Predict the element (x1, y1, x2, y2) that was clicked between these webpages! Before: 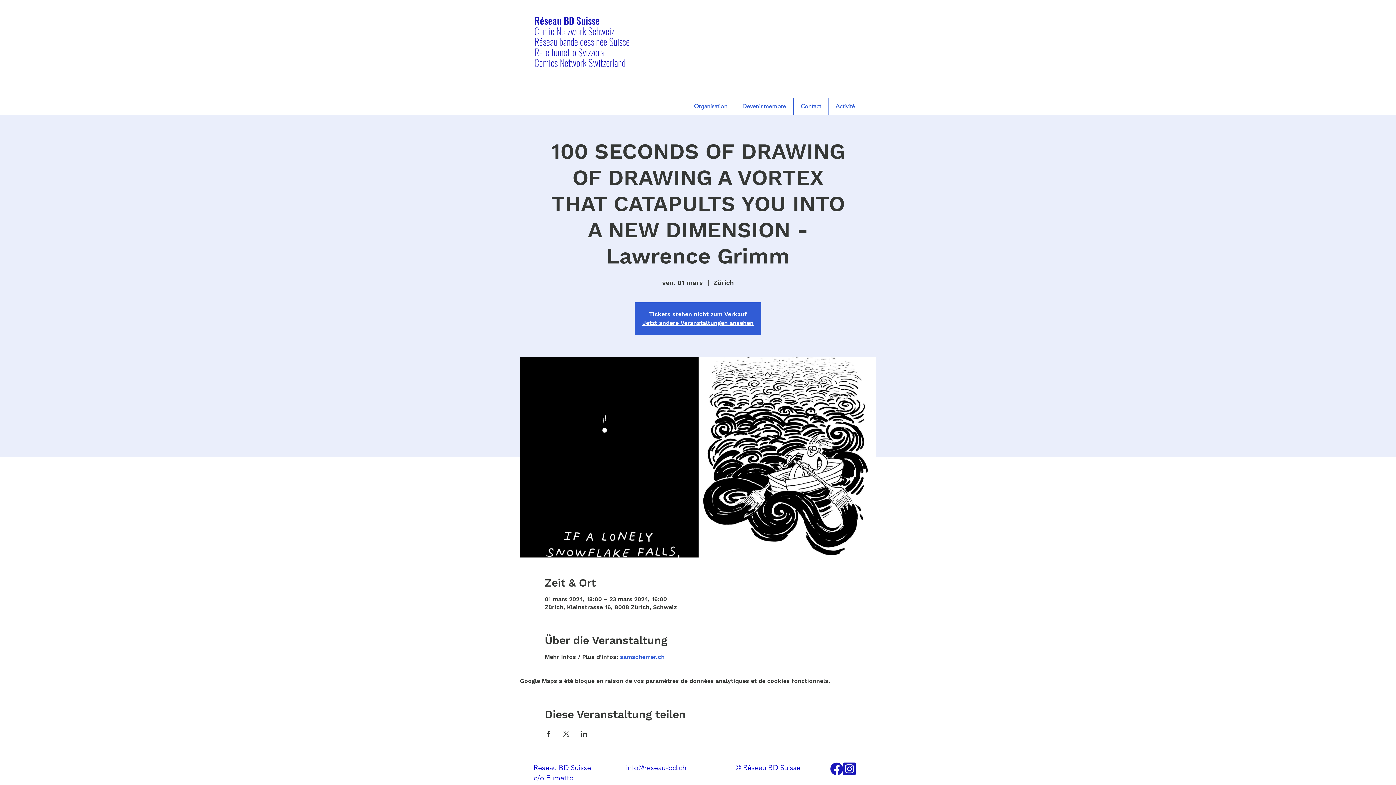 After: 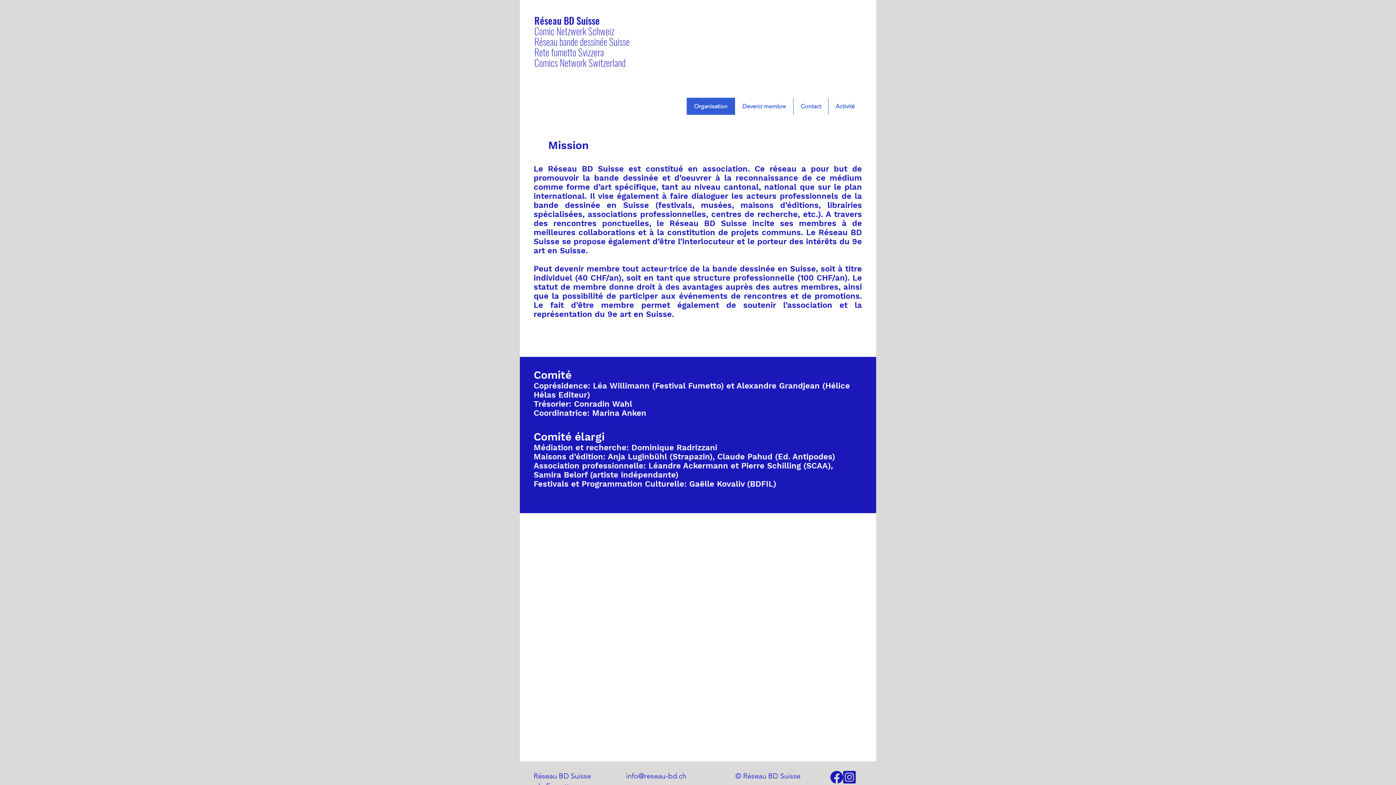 Action: bbox: (686, 97, 734, 114) label: Organisation